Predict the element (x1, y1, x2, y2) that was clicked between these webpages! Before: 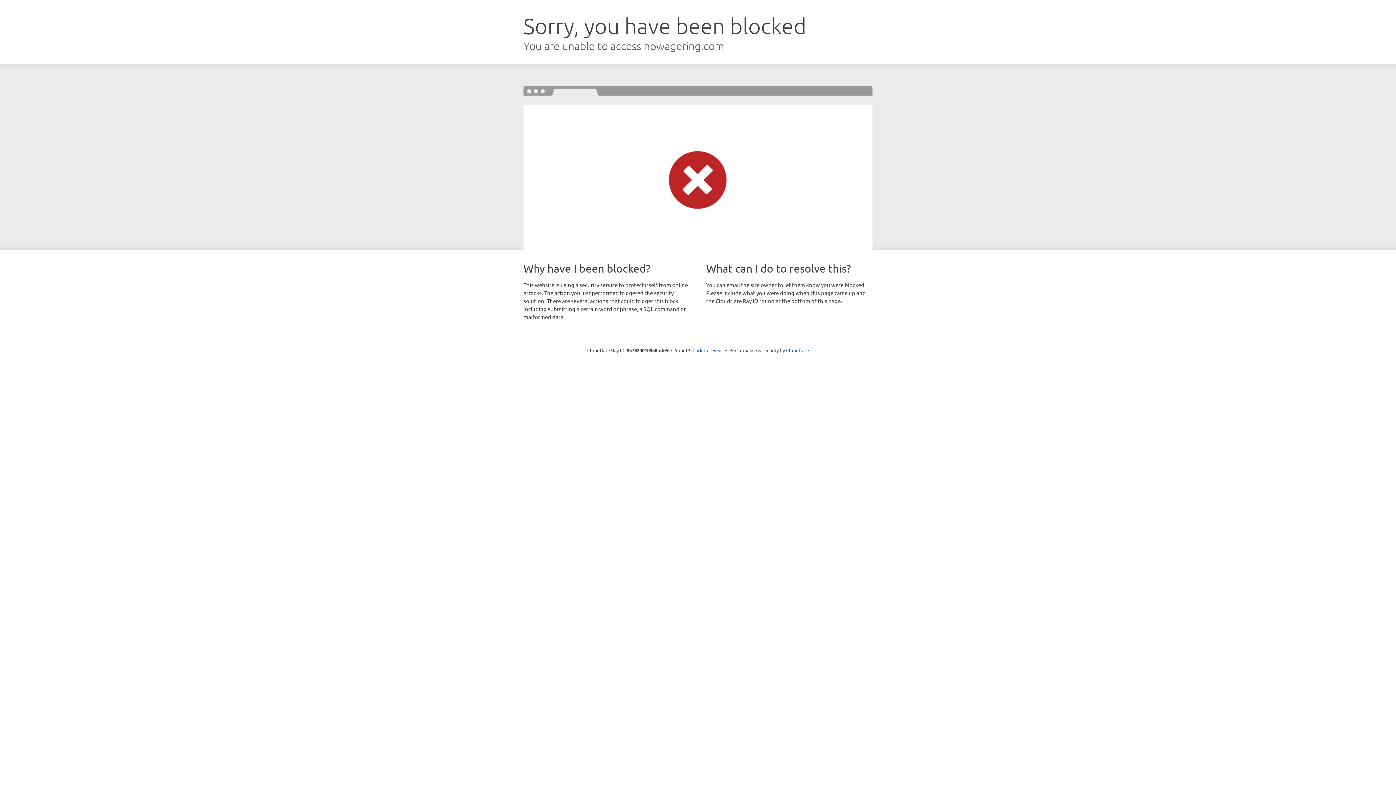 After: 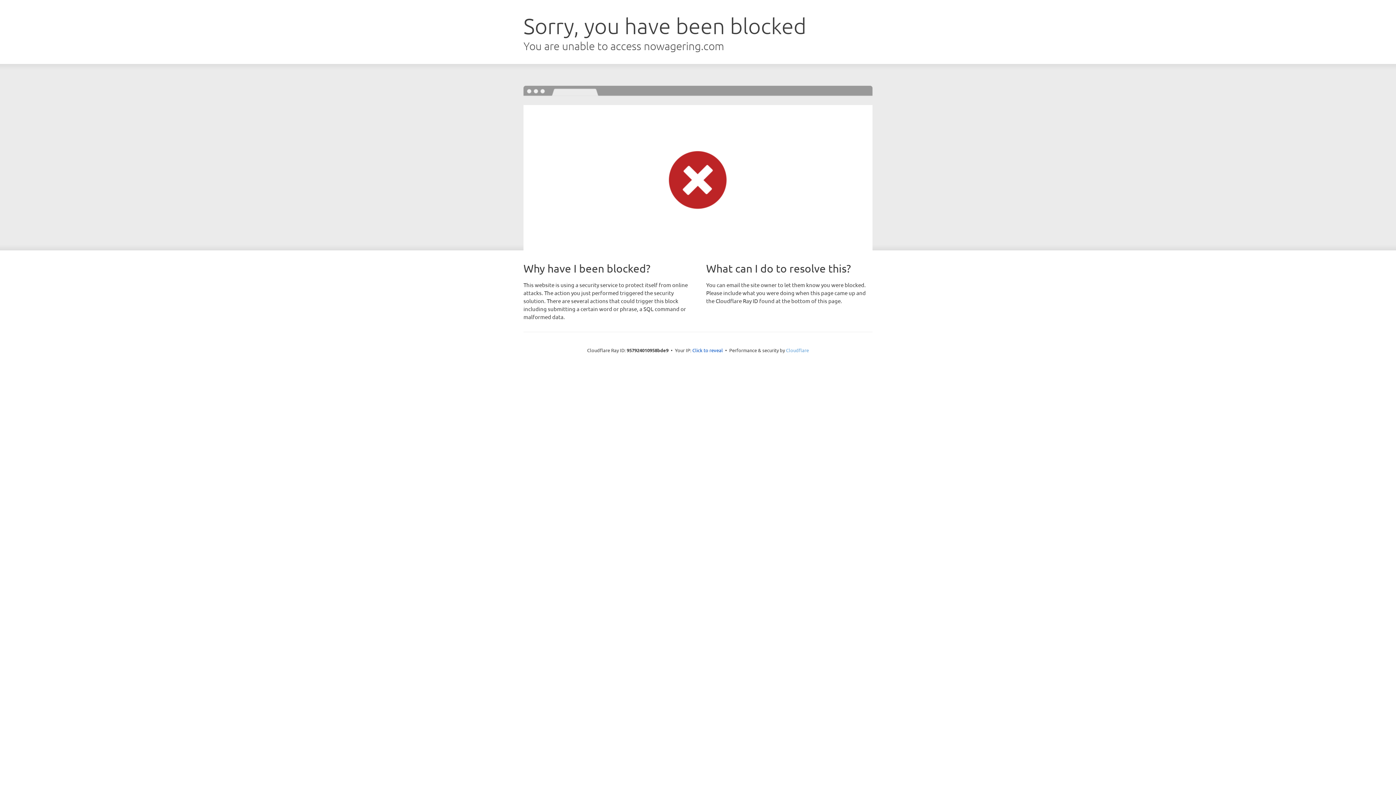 Action: bbox: (786, 347, 809, 353) label: Cloudflare